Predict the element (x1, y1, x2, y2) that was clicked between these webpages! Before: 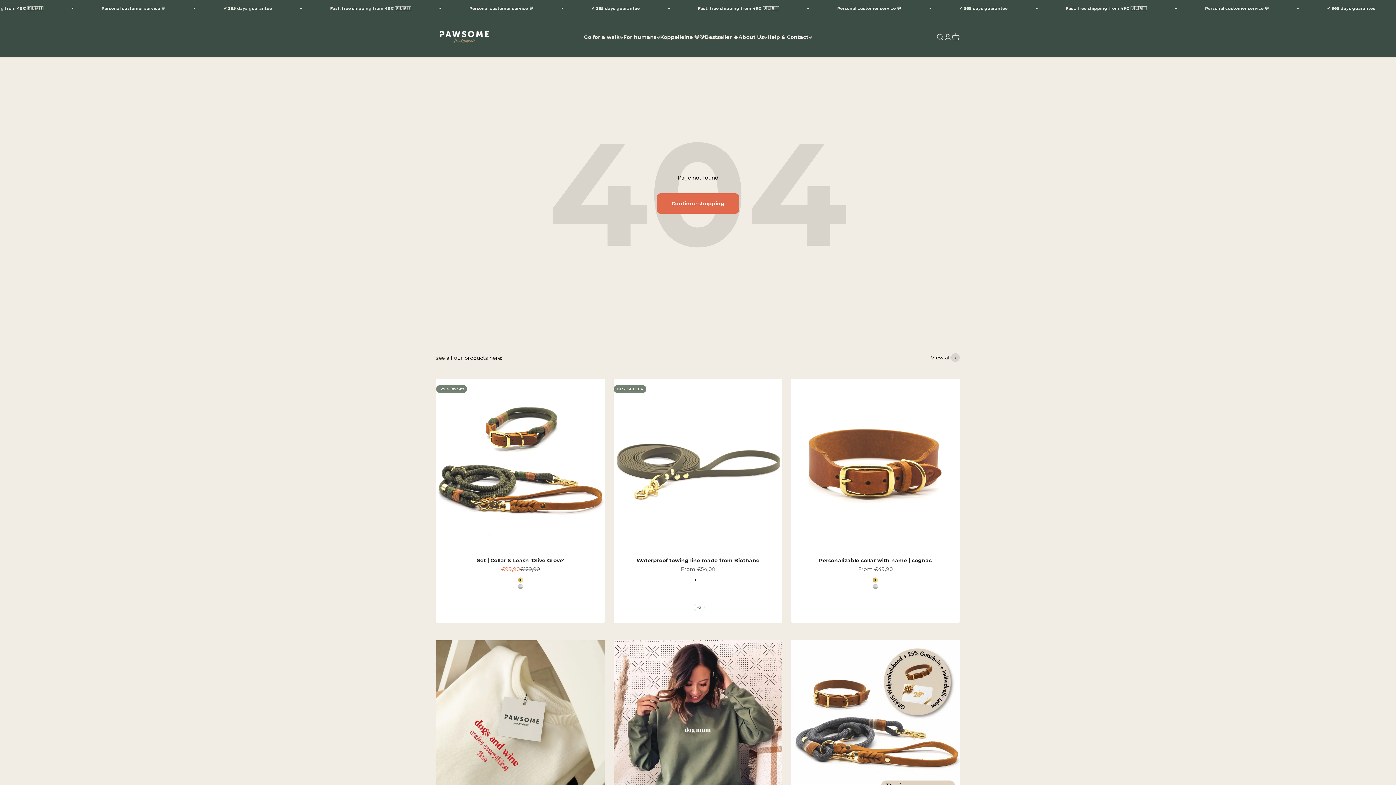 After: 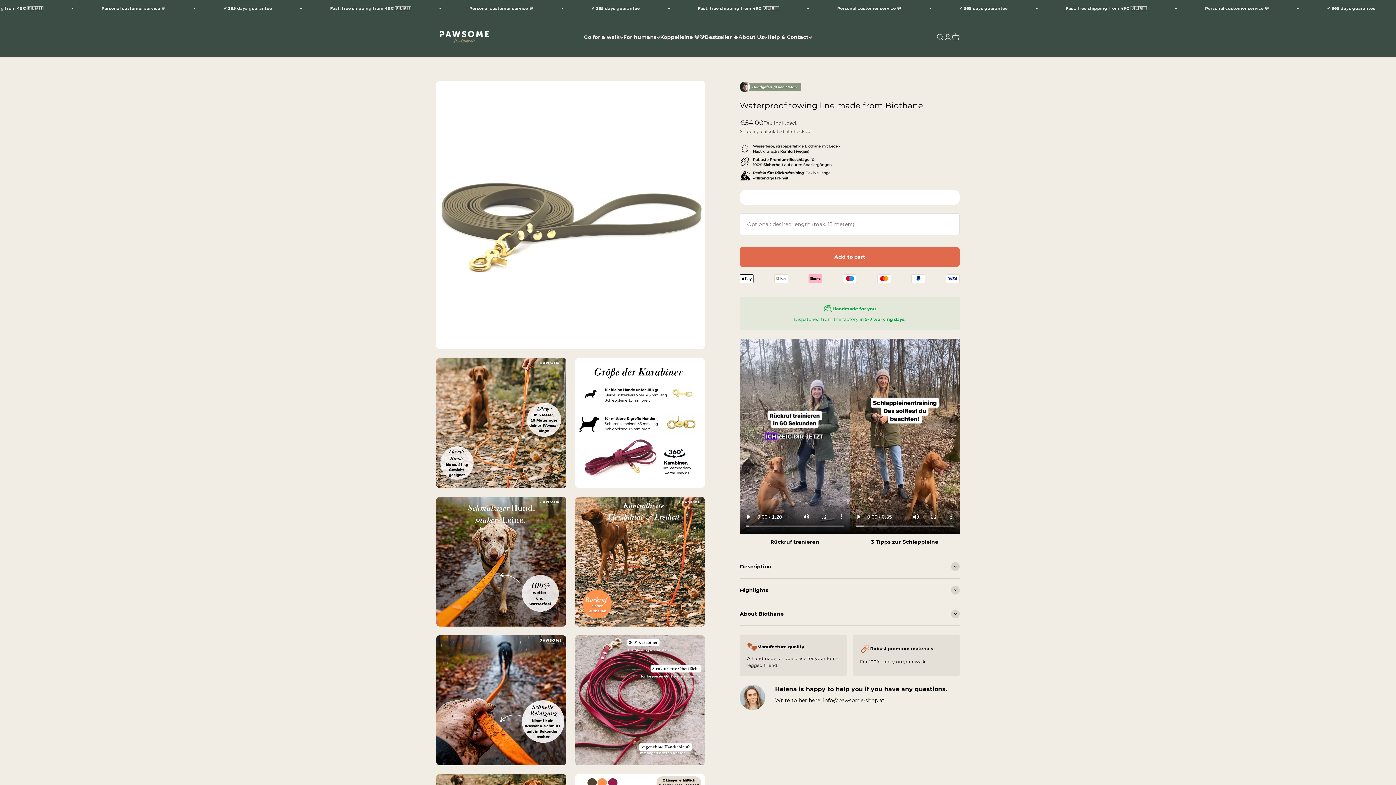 Action: bbox: (613, 379, 782, 548)